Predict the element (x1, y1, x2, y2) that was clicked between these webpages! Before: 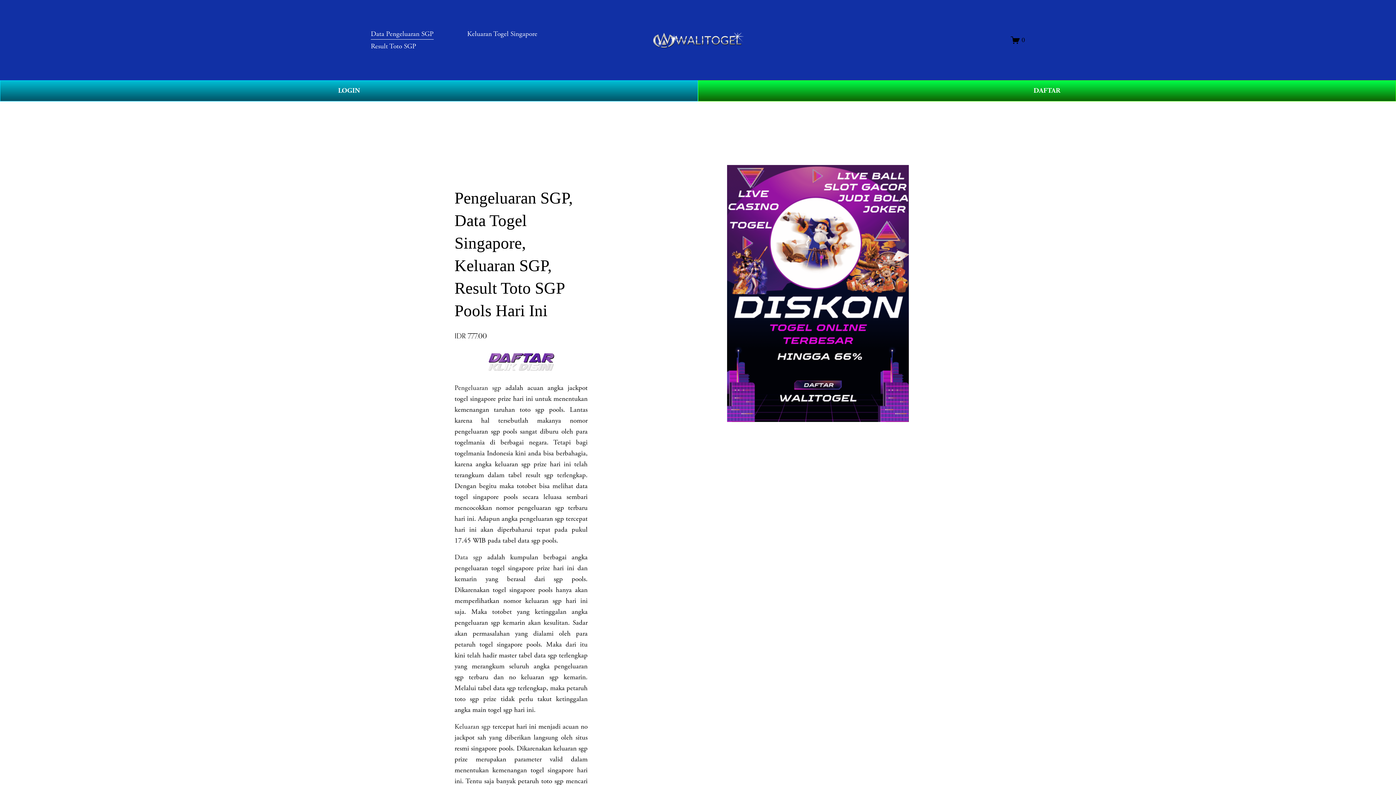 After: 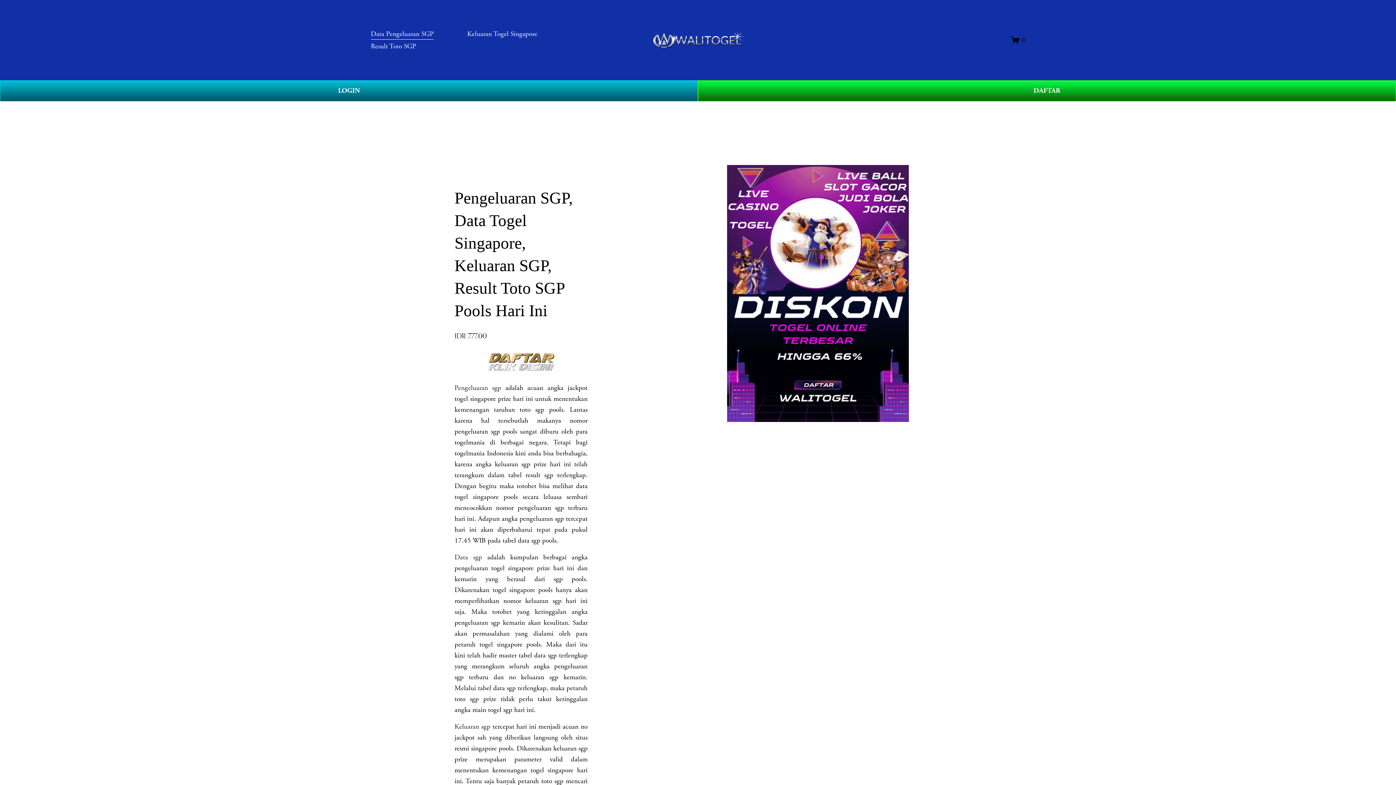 Action: label: Keluaran Togel Singapore bbox: (467, 27, 537, 40)